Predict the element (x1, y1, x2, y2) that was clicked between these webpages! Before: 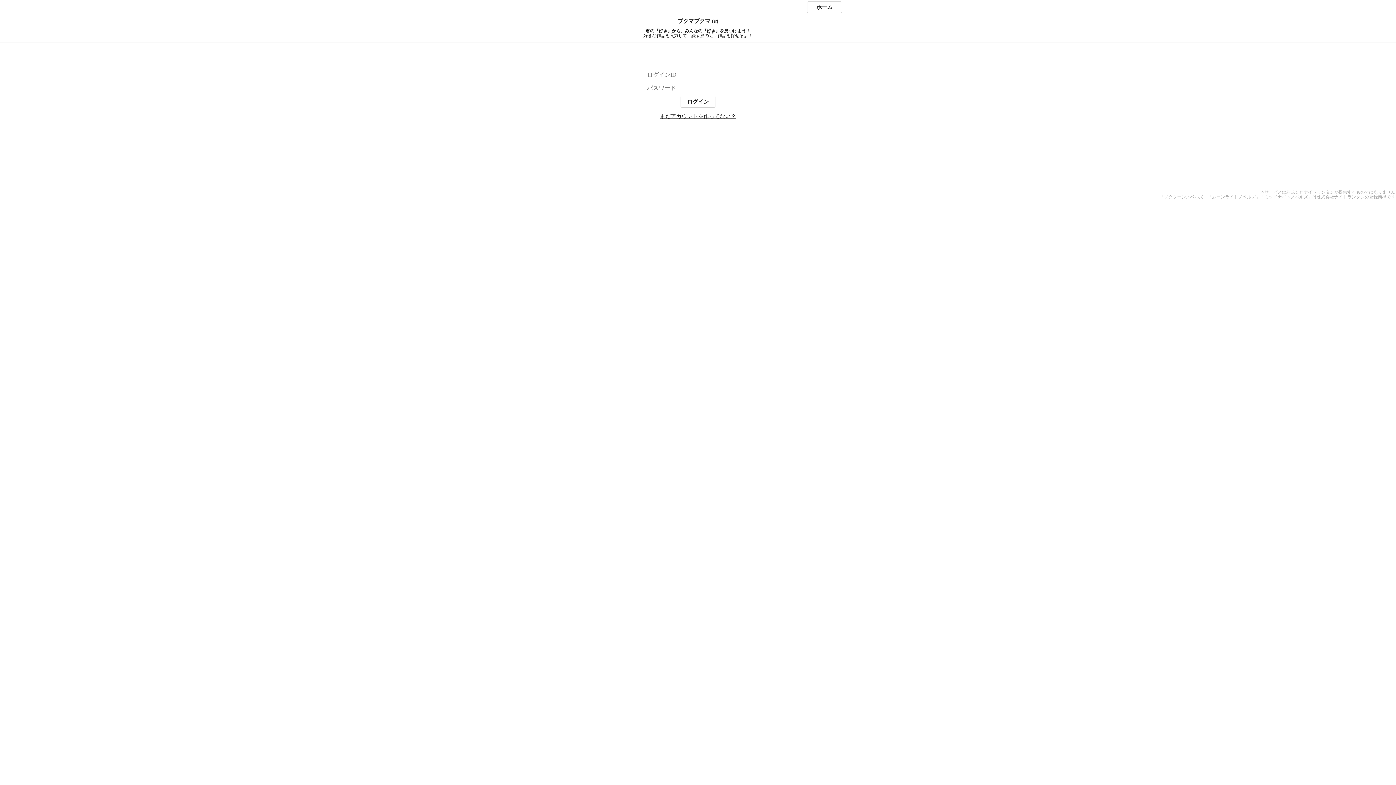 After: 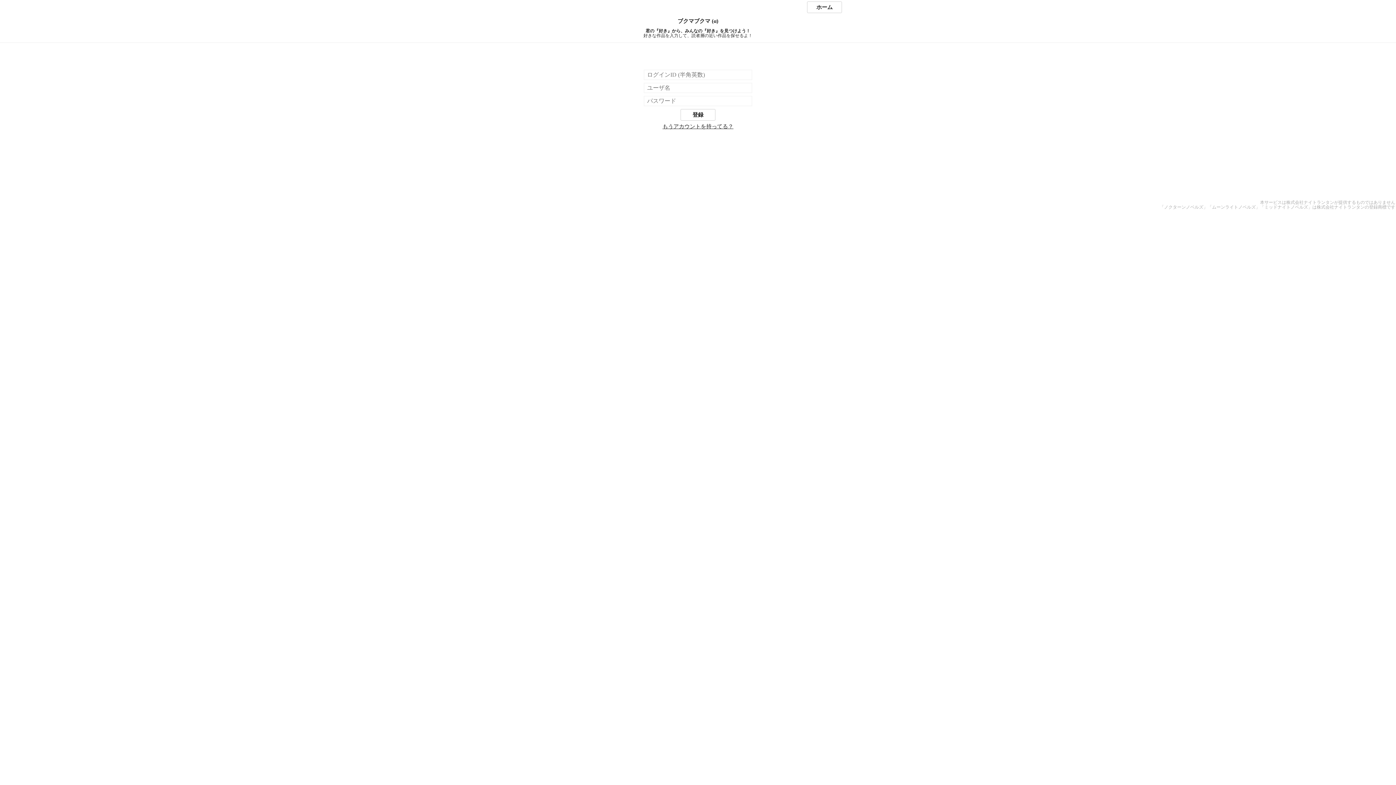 Action: label: まだアカウントを作ってない？ bbox: (660, 113, 736, 119)